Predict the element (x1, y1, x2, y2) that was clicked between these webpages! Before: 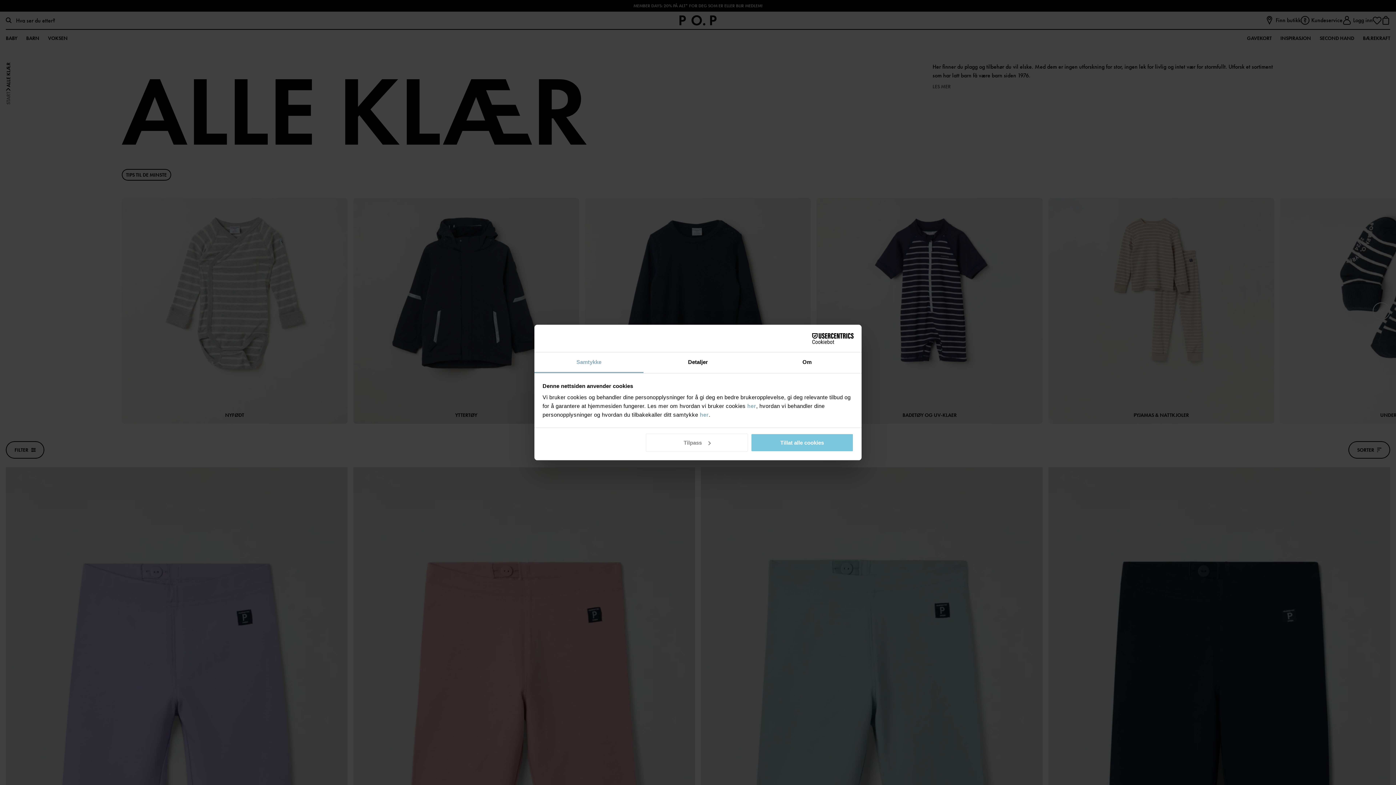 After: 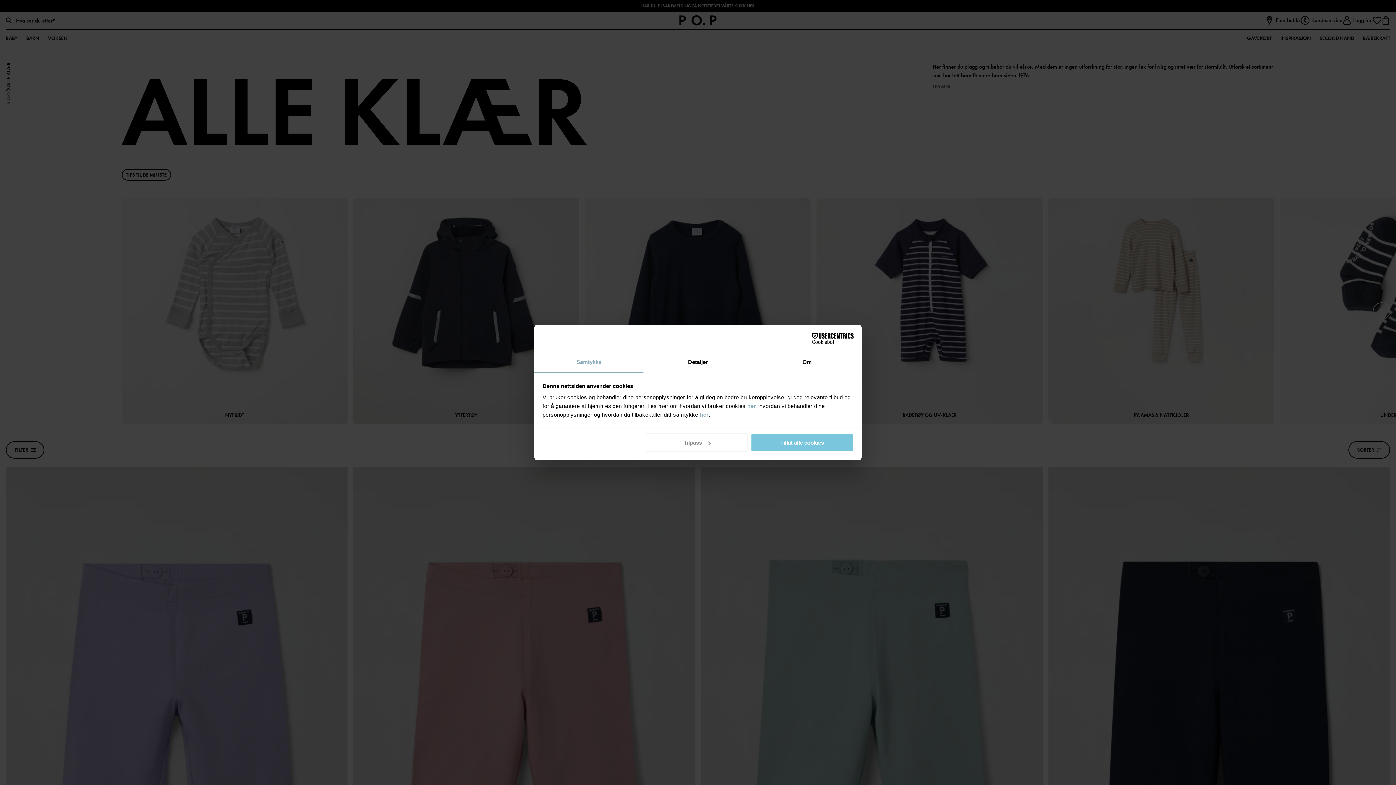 Action: bbox: (700, 411, 708, 418) label: her